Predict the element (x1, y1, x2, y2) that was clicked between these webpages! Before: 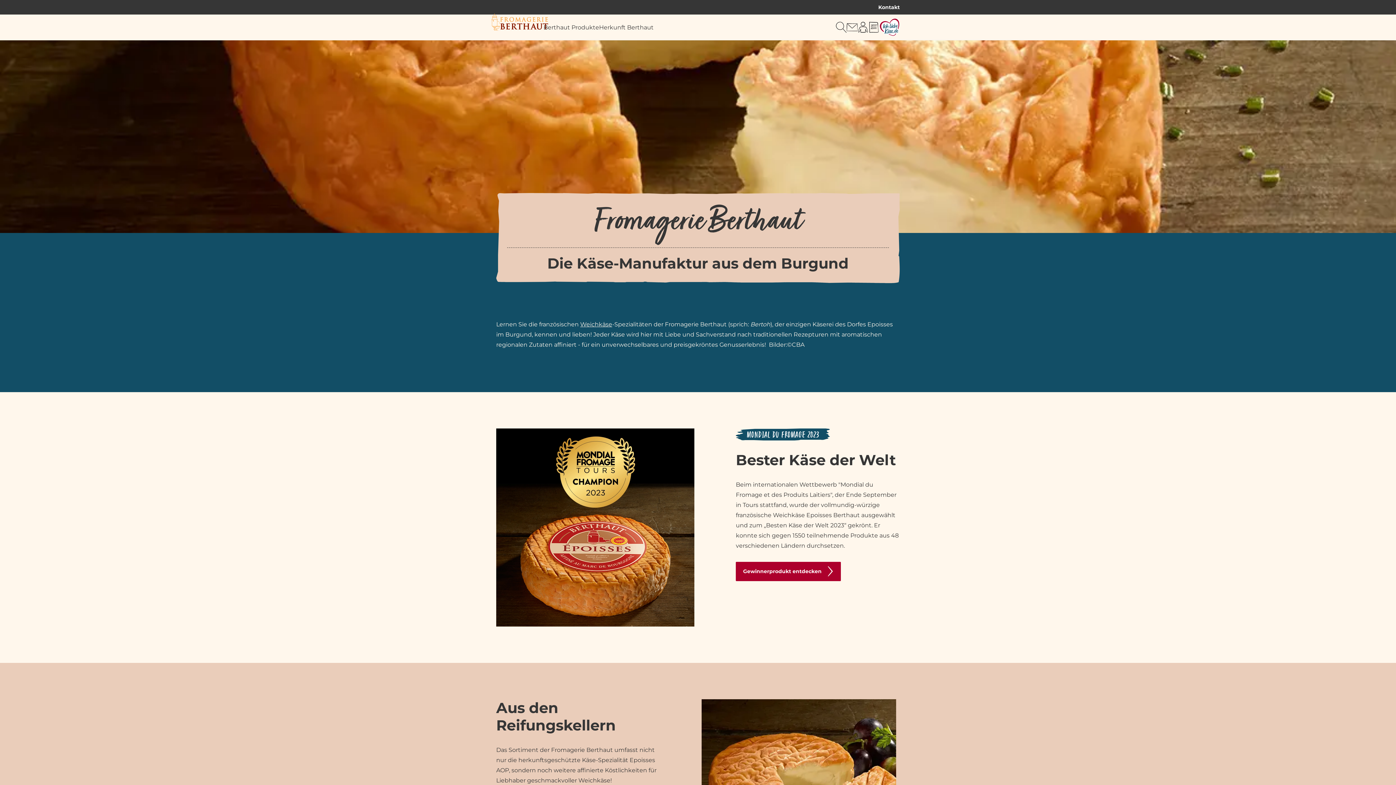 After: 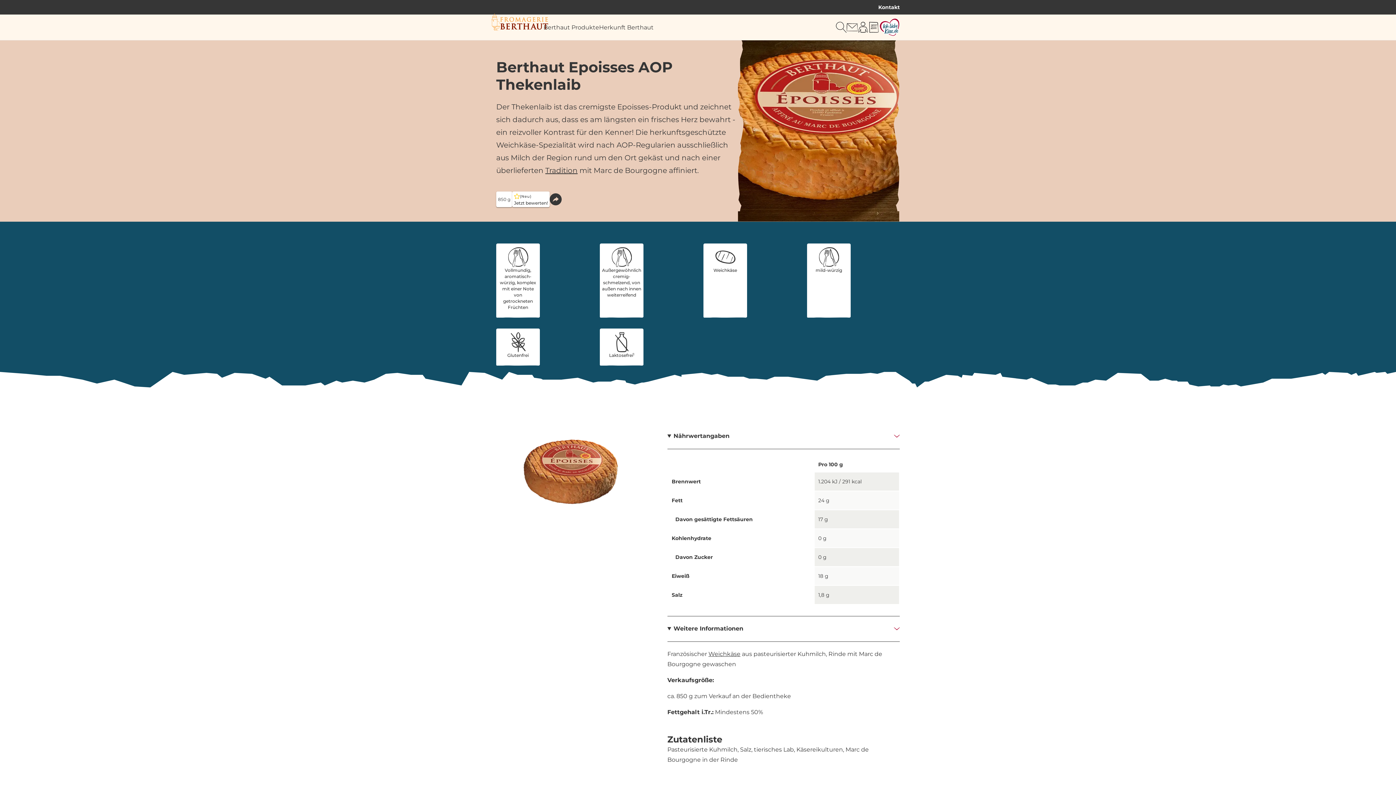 Action: bbox: (736, 562, 841, 581) label: Gewinnerprodukt entdecken